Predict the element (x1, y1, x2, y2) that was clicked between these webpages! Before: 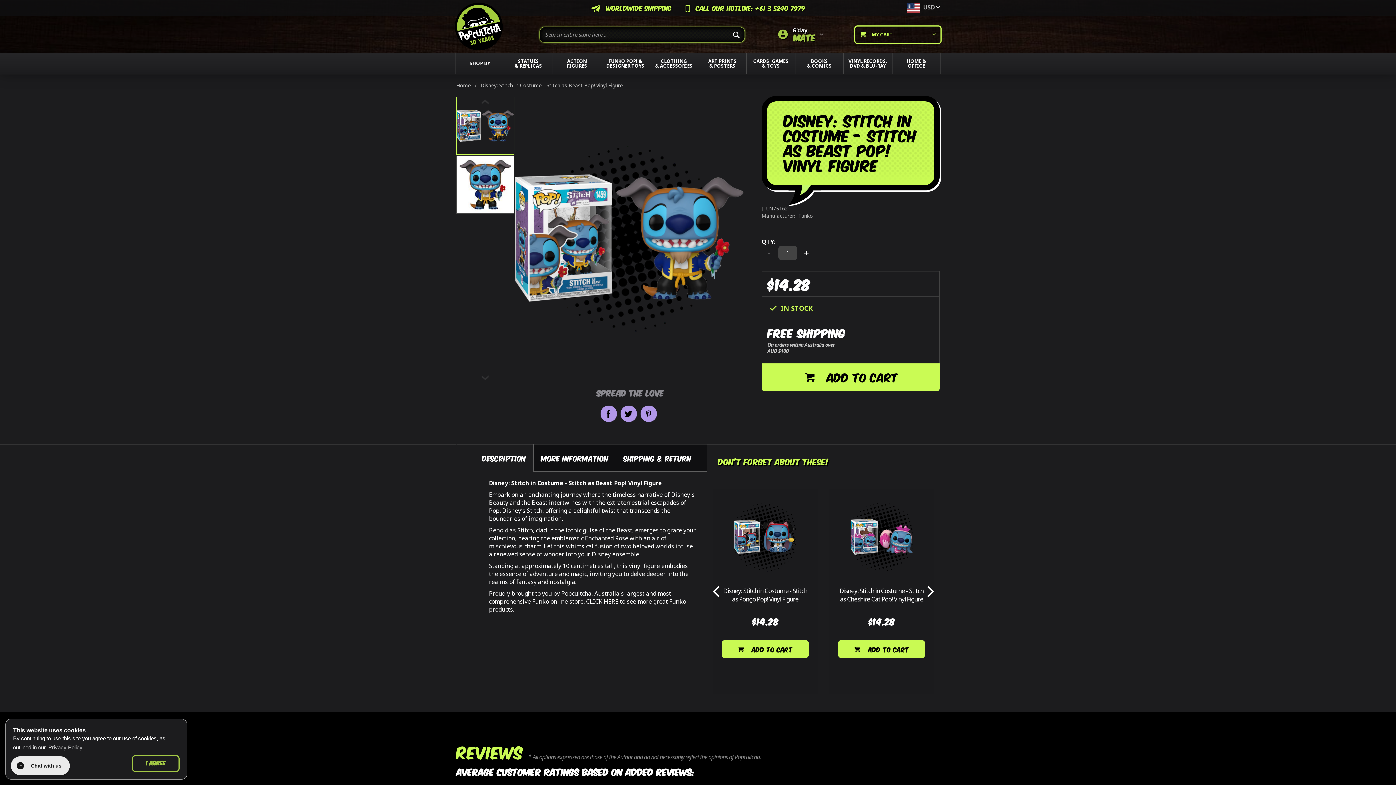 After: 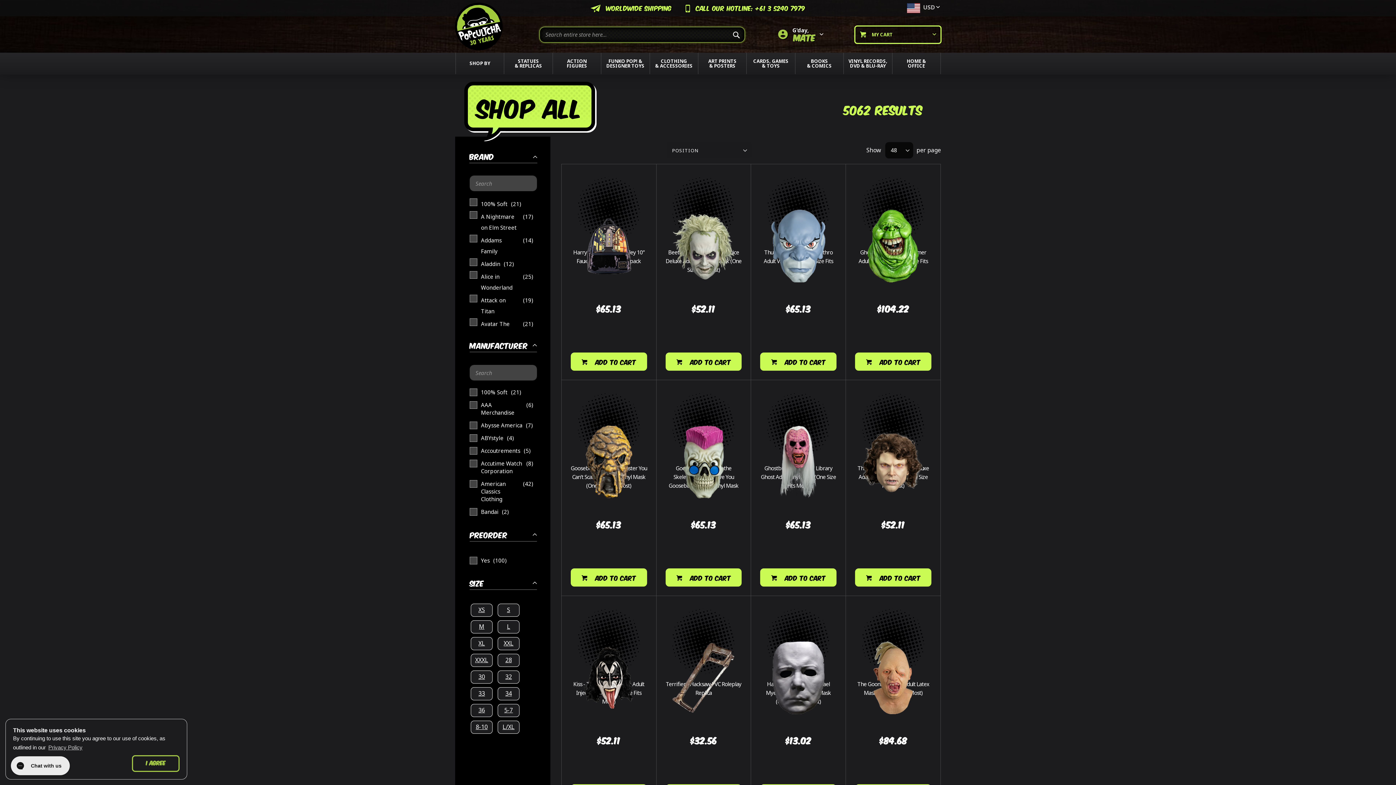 Action: label: CLOTHING
& ACCESSORIES bbox: (650, 52, 698, 74)